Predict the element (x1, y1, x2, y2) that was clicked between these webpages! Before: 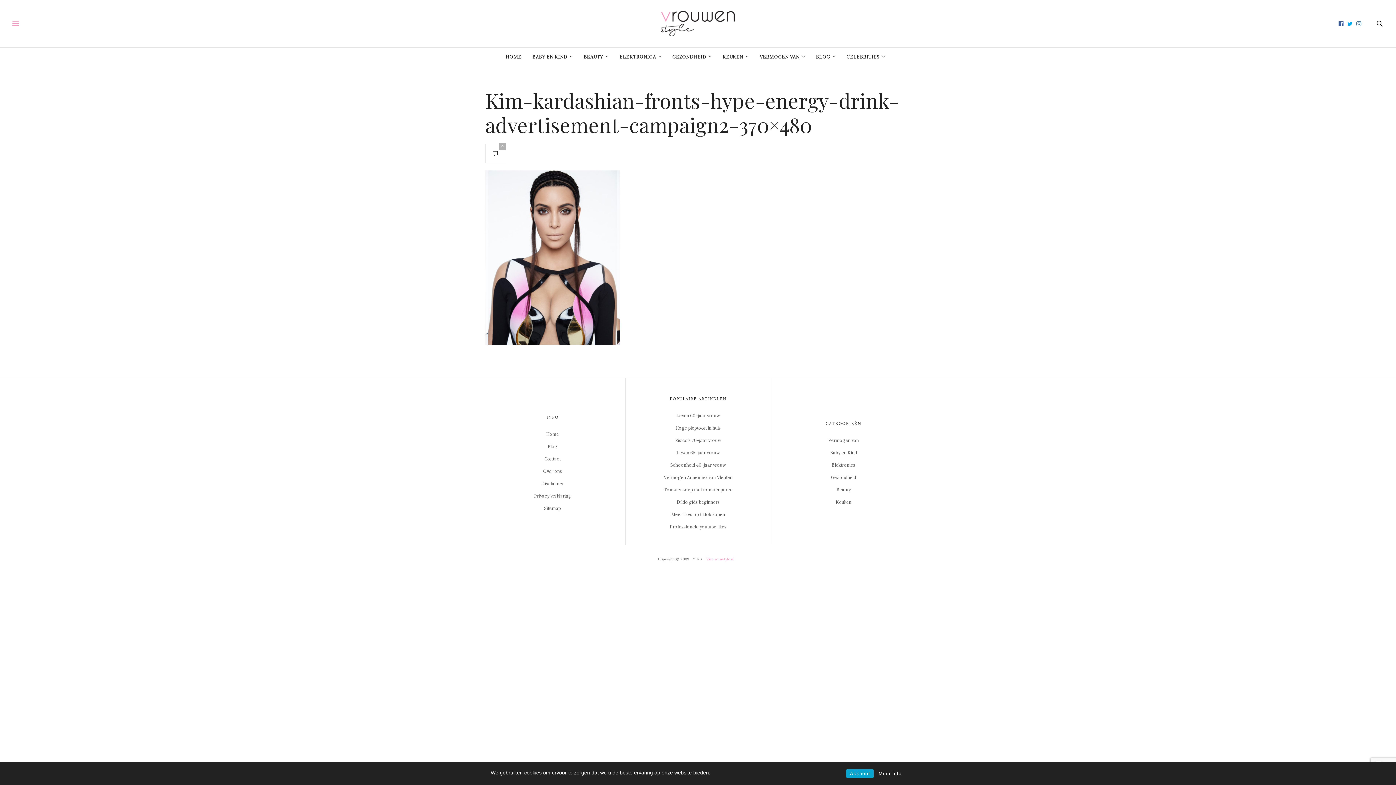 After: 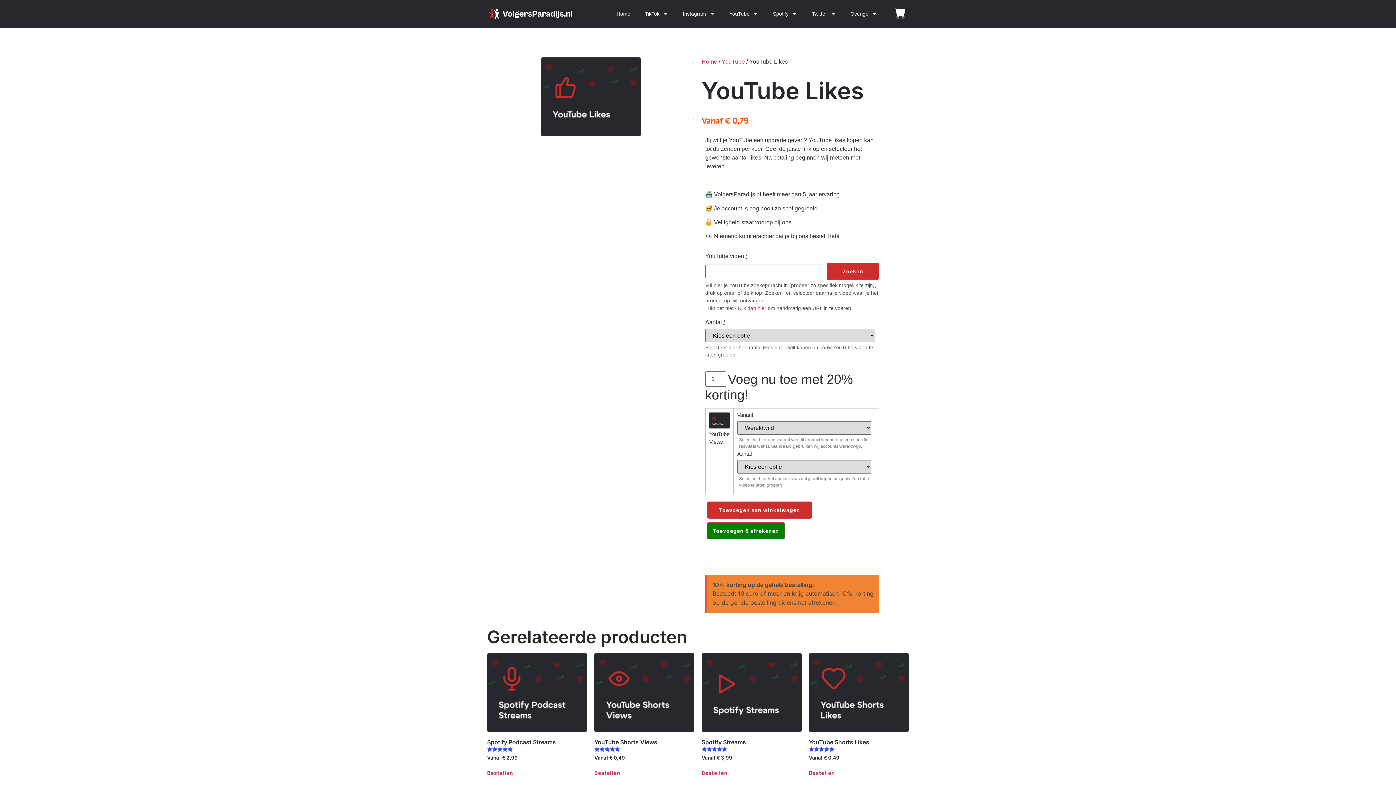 Action: label: Professionele youtube likes bbox: (669, 524, 726, 529)